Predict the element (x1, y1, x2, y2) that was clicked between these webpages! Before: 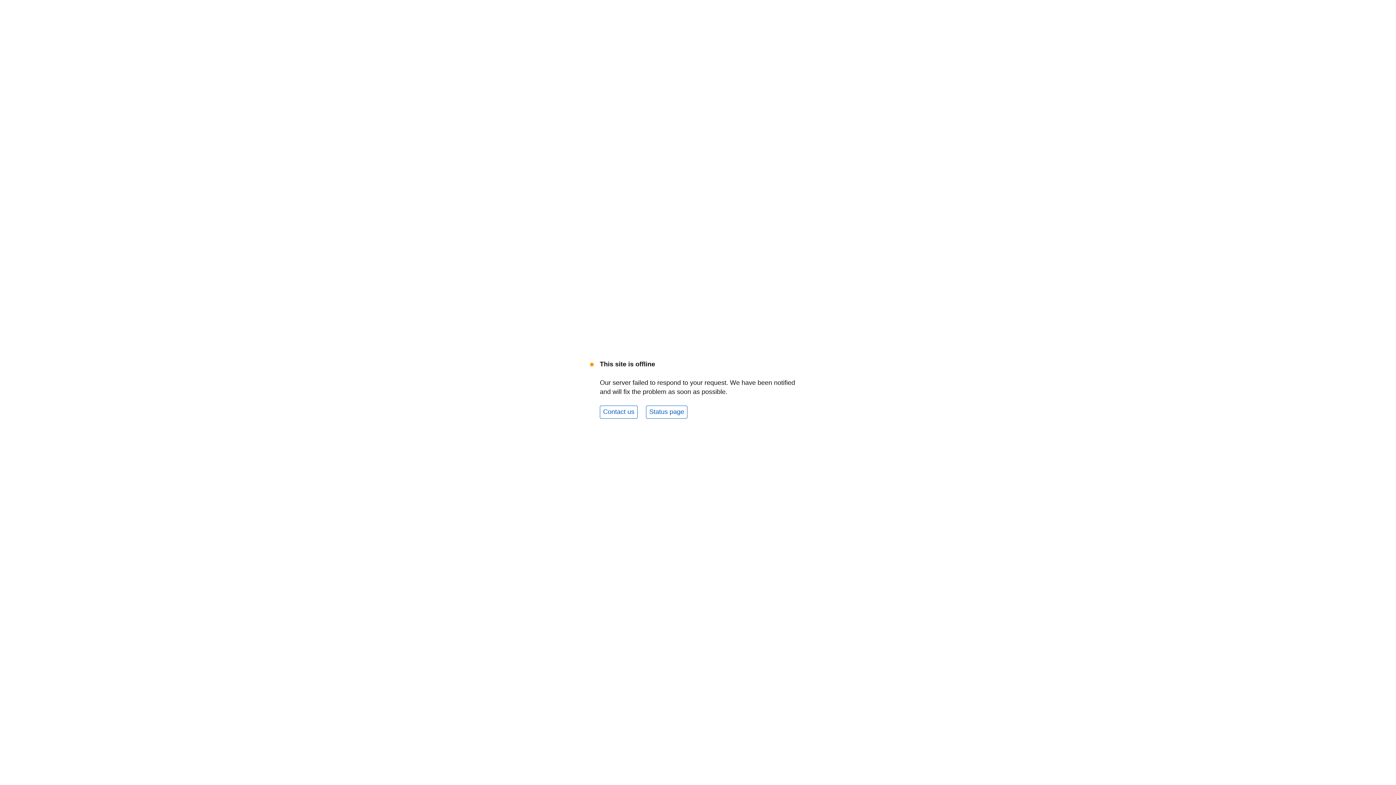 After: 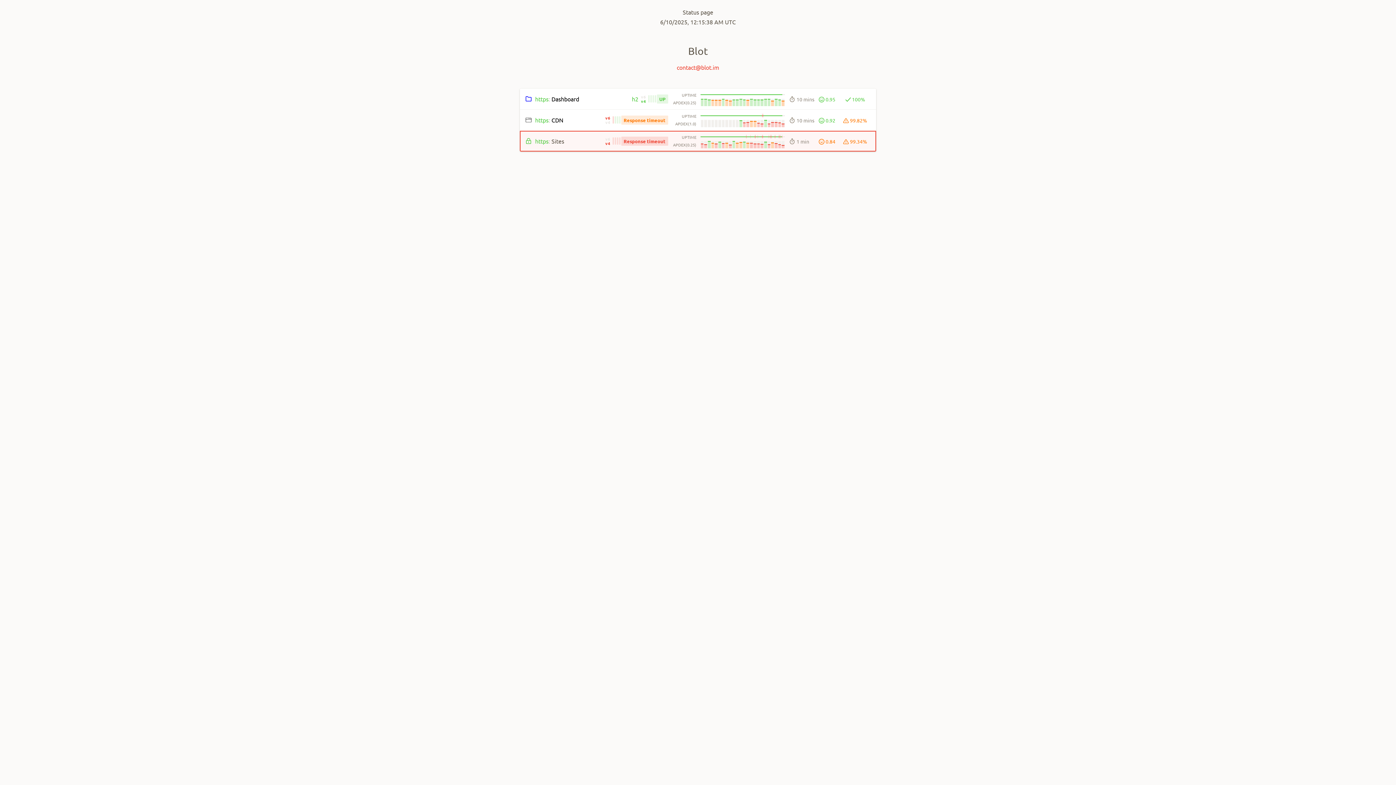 Action: label: Status page bbox: (646, 405, 687, 418)